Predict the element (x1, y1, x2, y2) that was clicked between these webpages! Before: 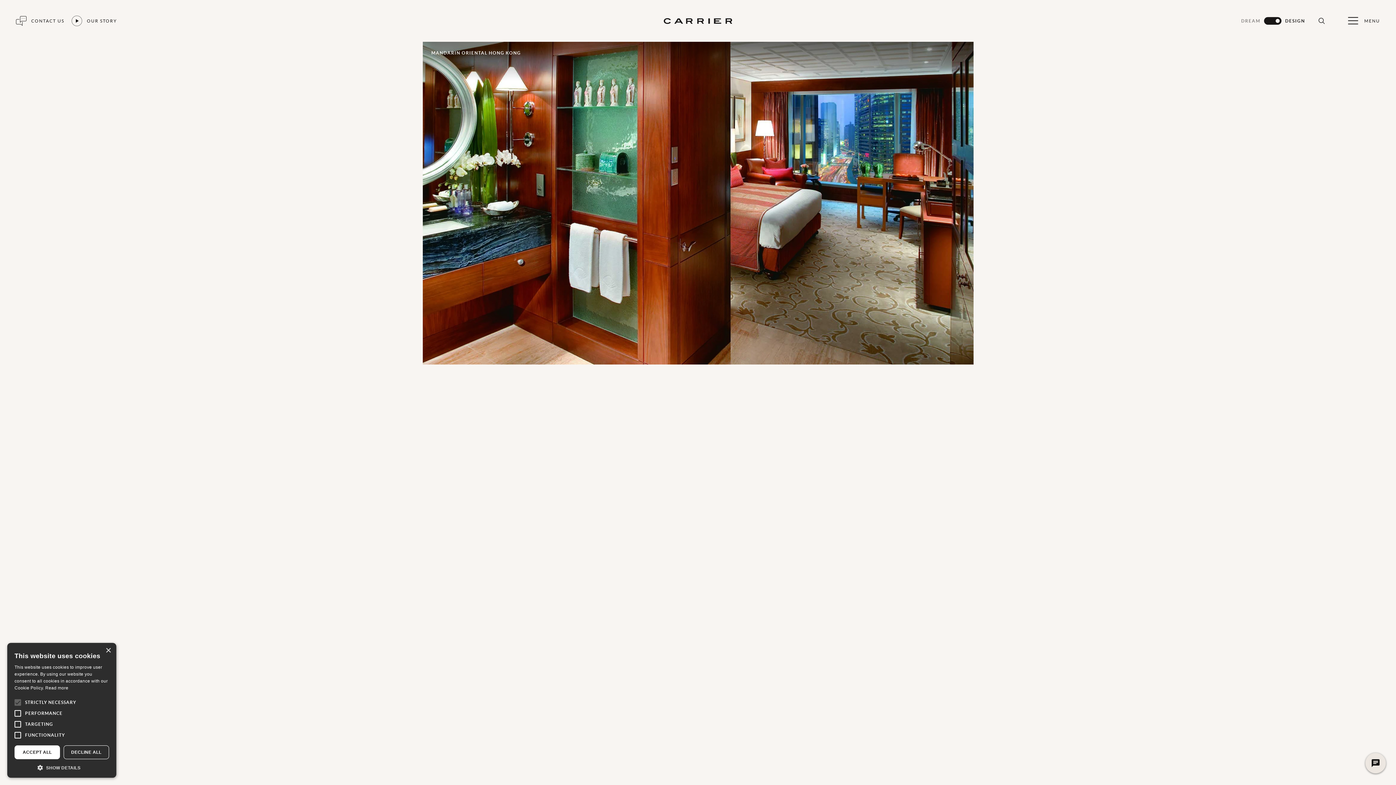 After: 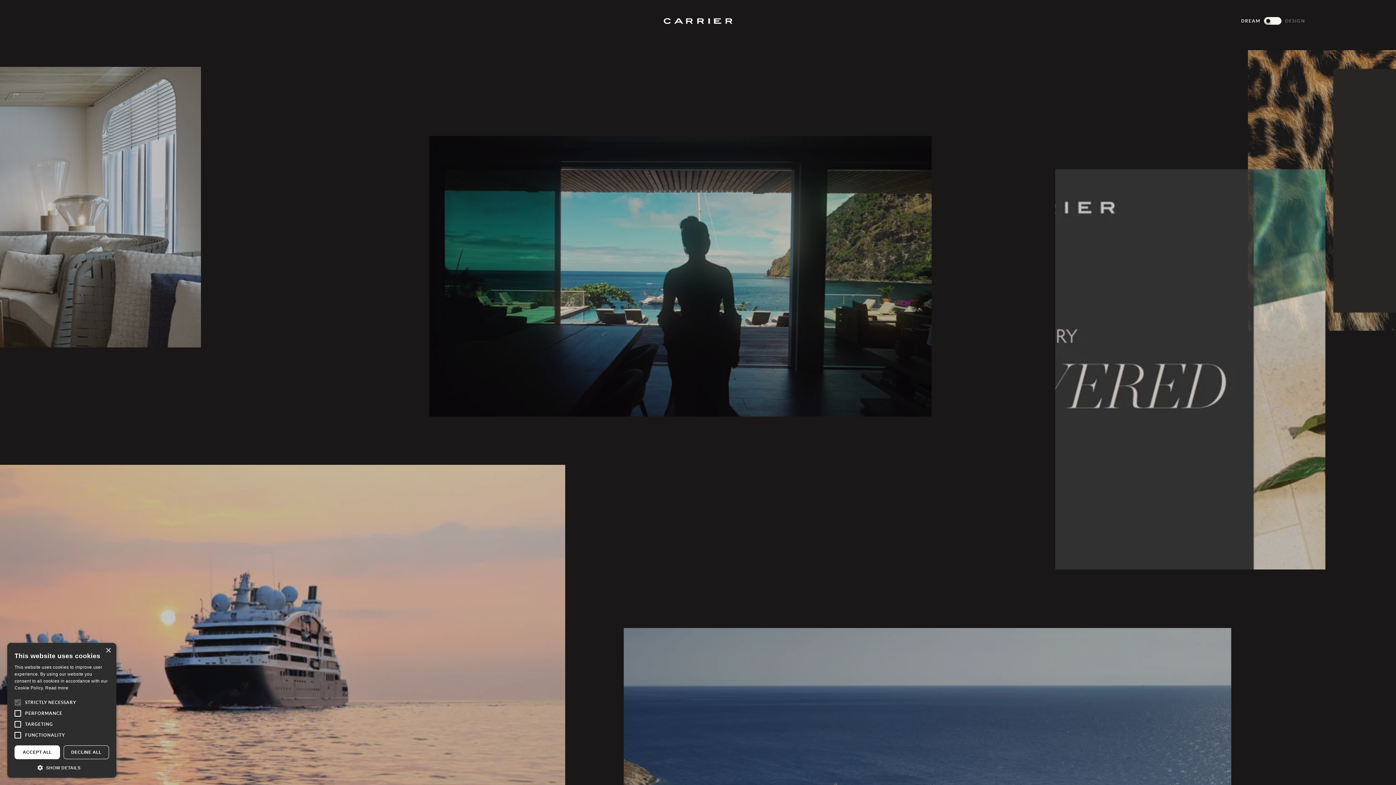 Action: label: DREAM bbox: (1241, 18, 1260, 23)